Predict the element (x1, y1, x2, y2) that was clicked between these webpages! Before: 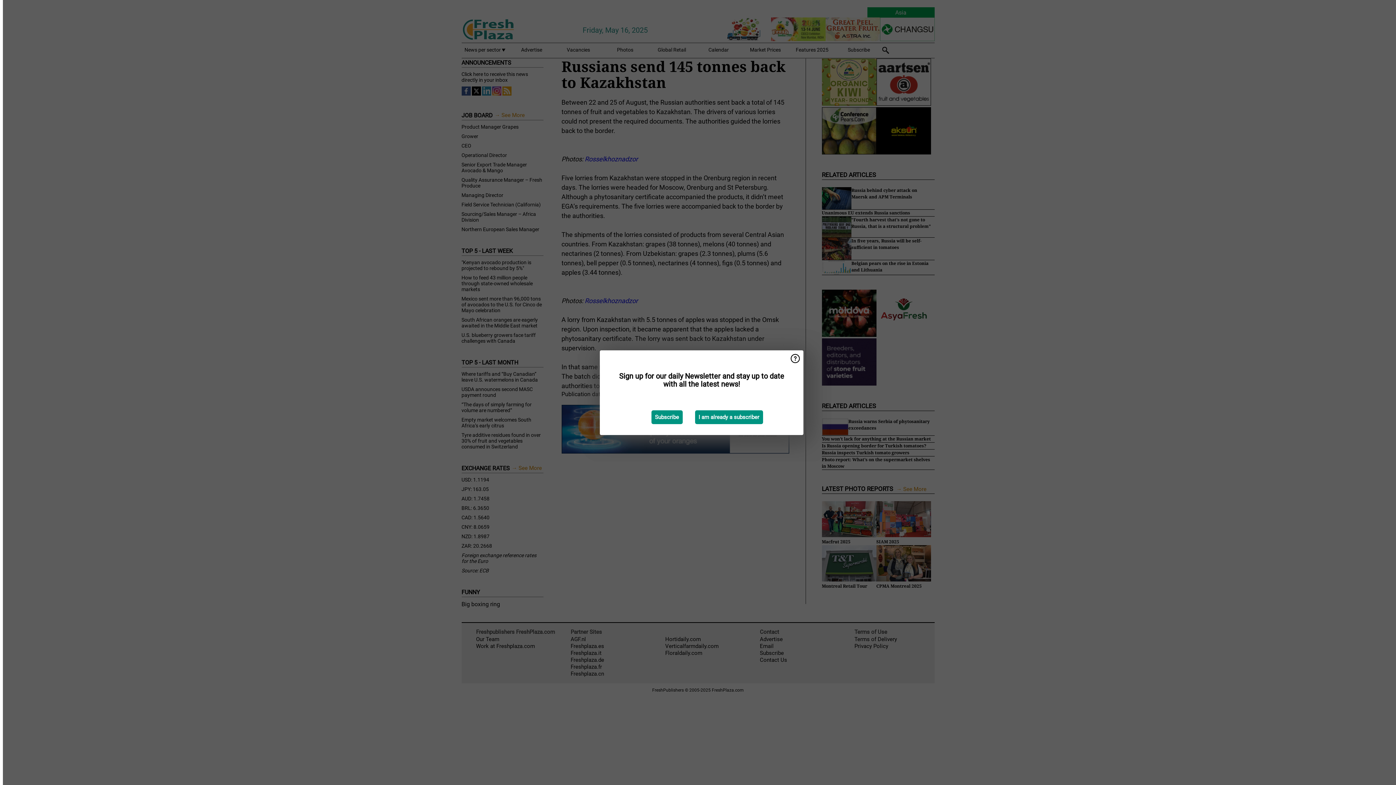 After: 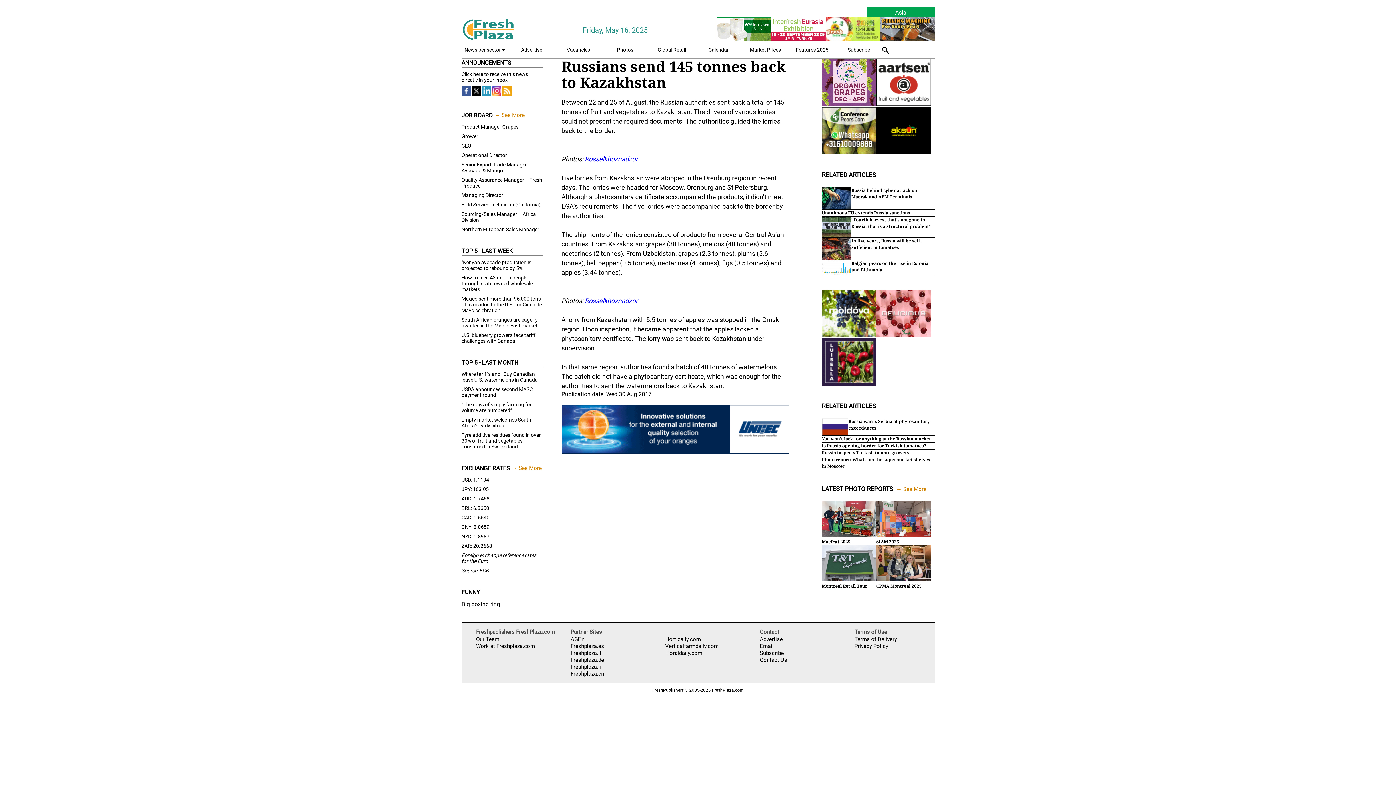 Action: bbox: (695, 410, 763, 424) label: I am already a subscriber